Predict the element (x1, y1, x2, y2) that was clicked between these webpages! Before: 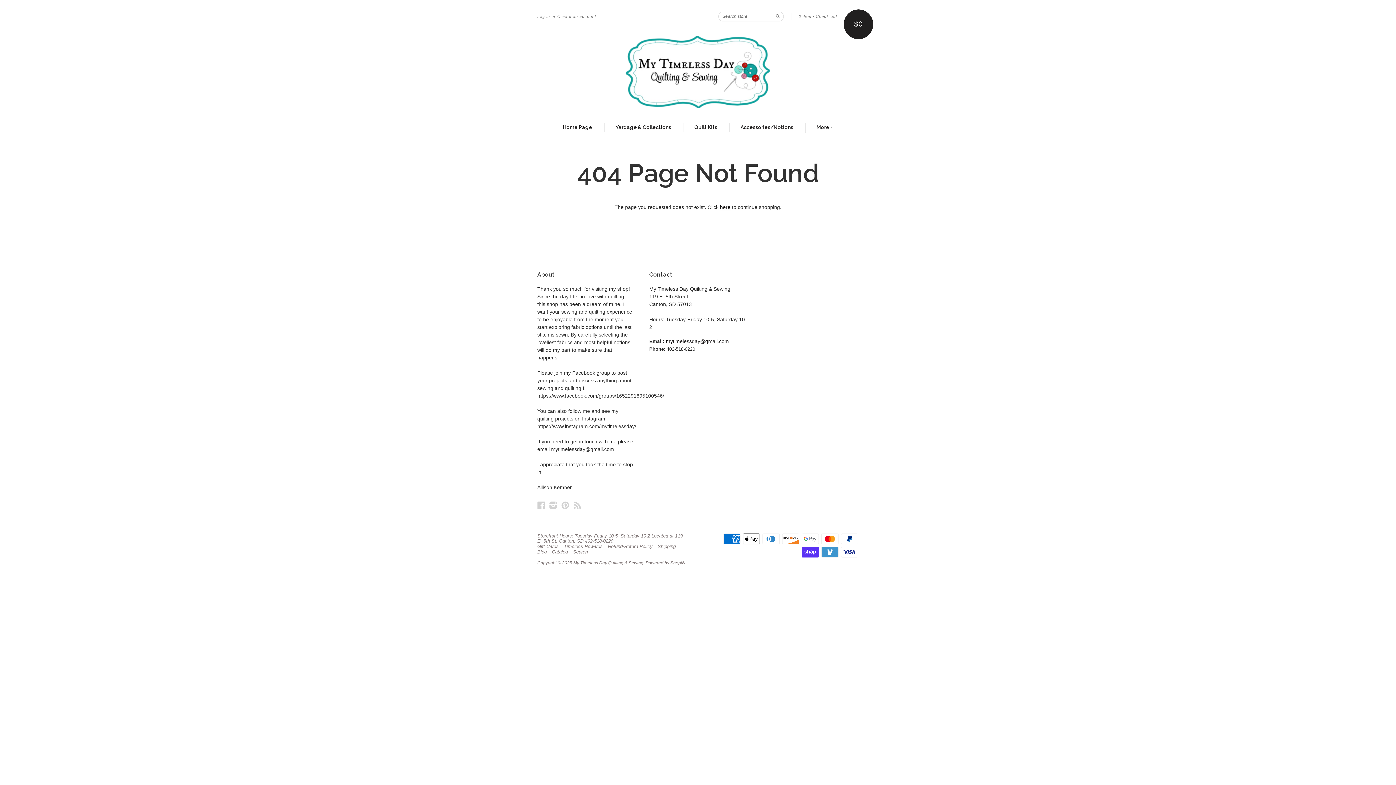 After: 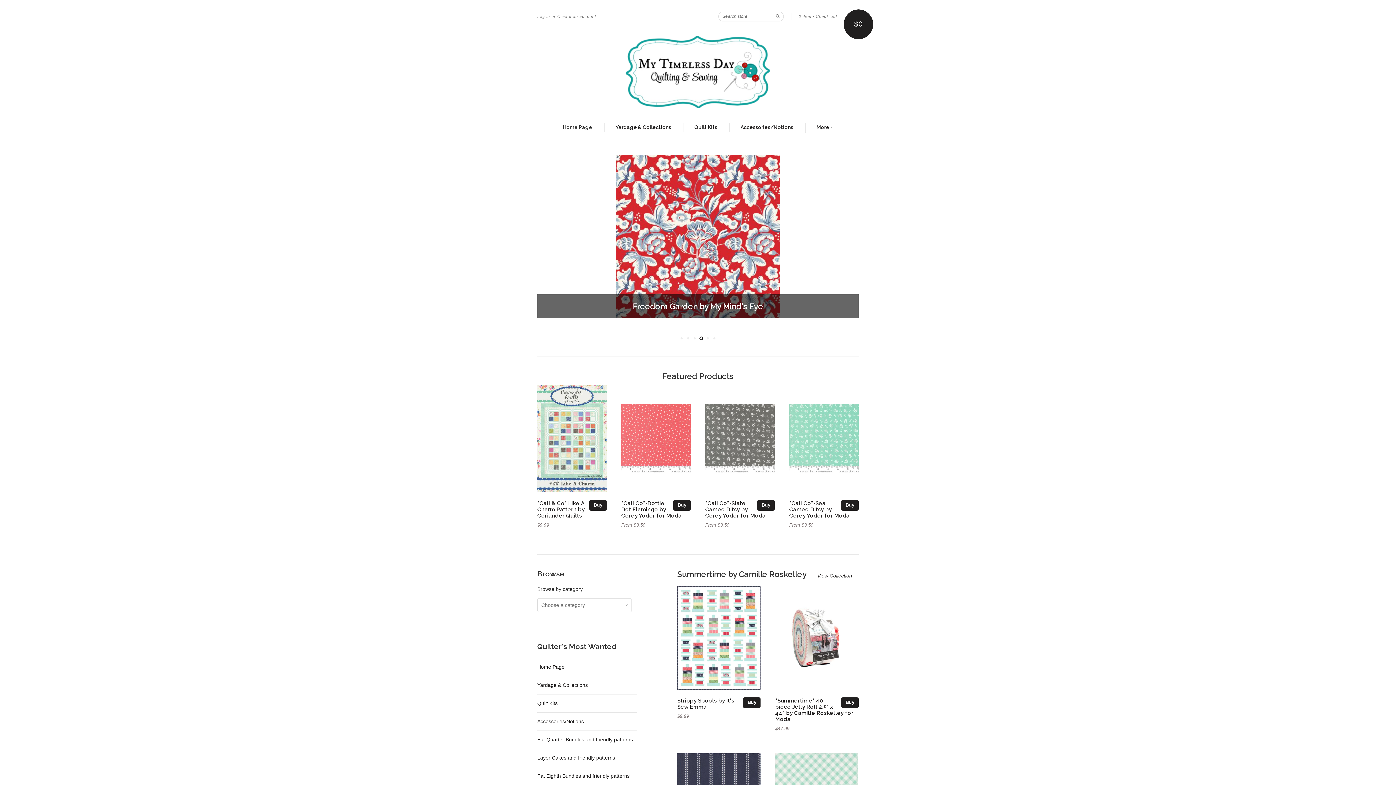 Action: label: Home Page bbox: (562, 123, 592, 131)